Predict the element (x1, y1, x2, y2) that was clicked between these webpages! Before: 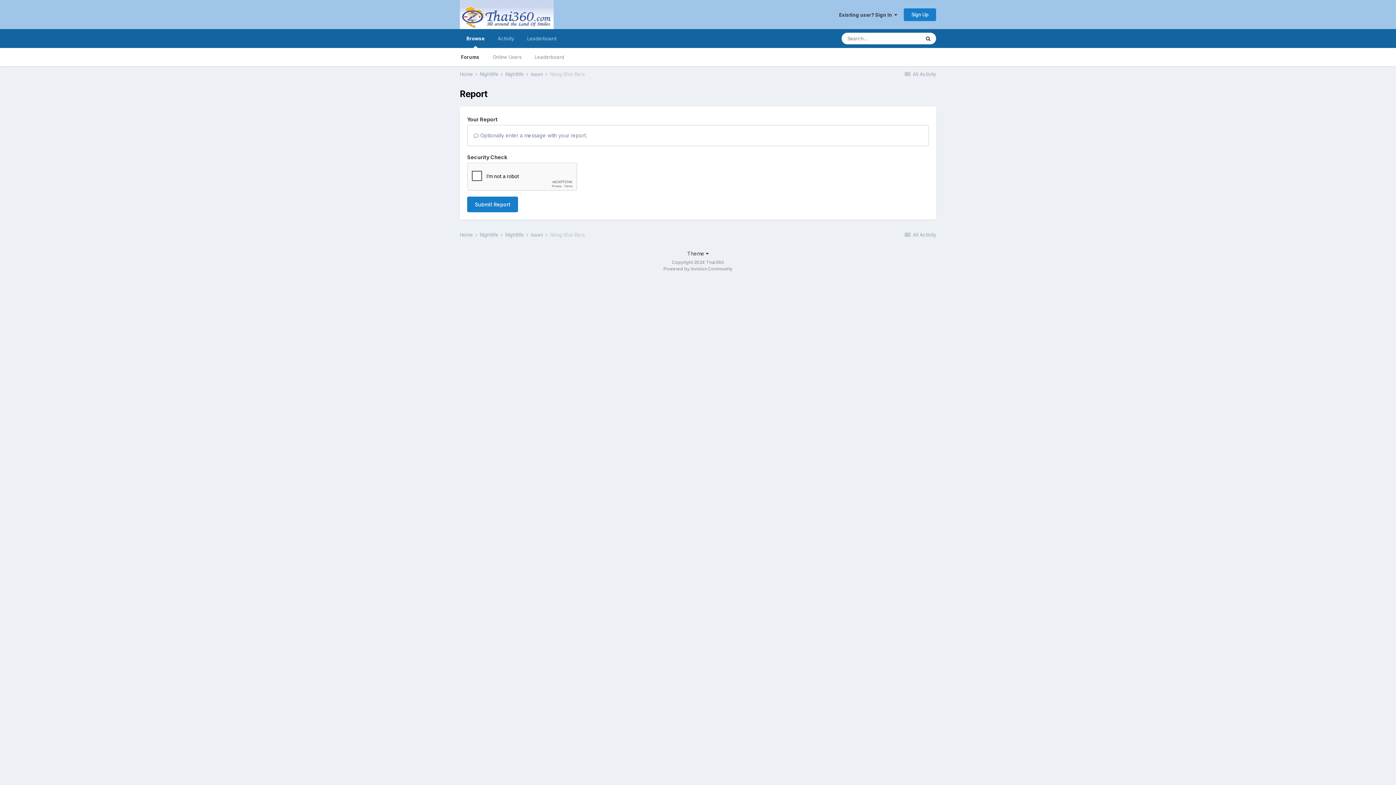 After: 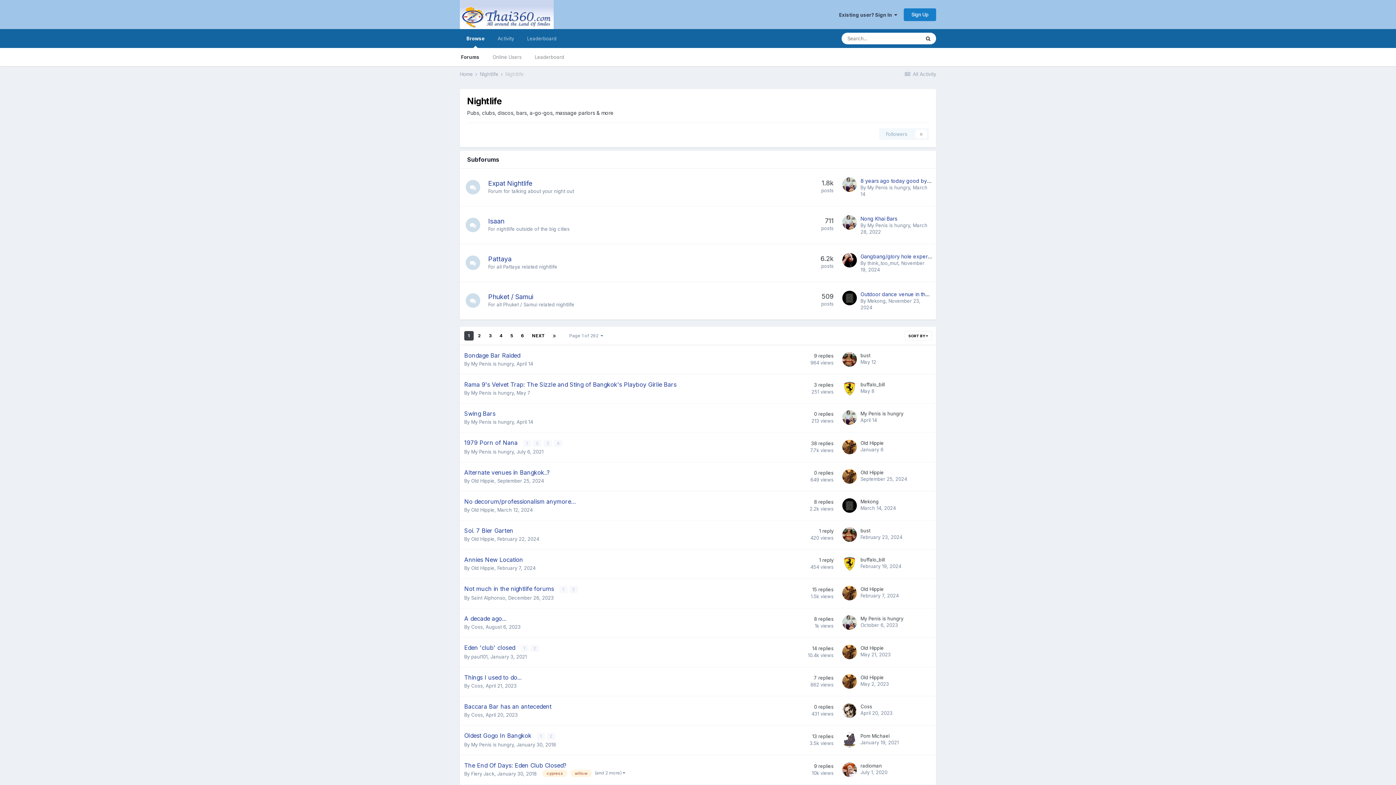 Action: bbox: (505, 232, 529, 237) label: Nightlife 